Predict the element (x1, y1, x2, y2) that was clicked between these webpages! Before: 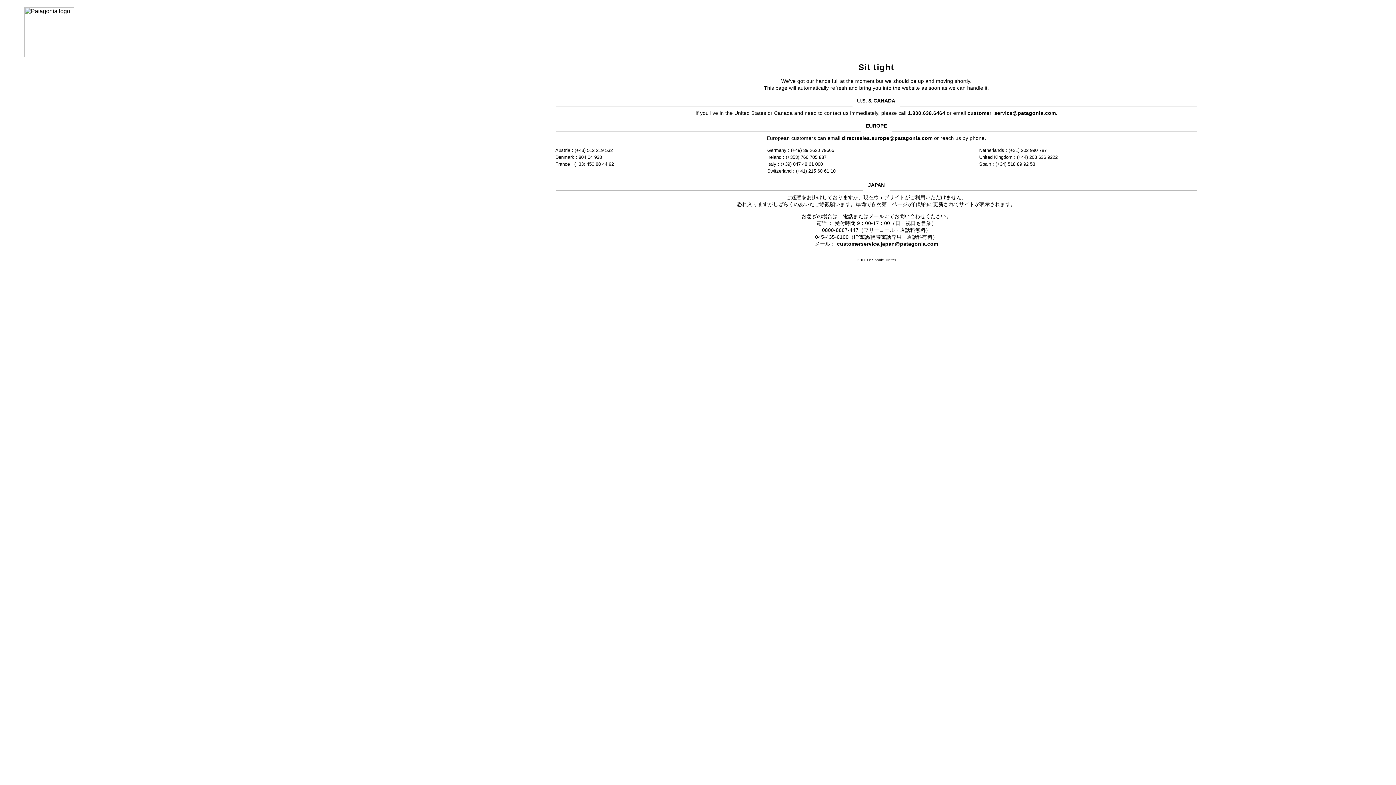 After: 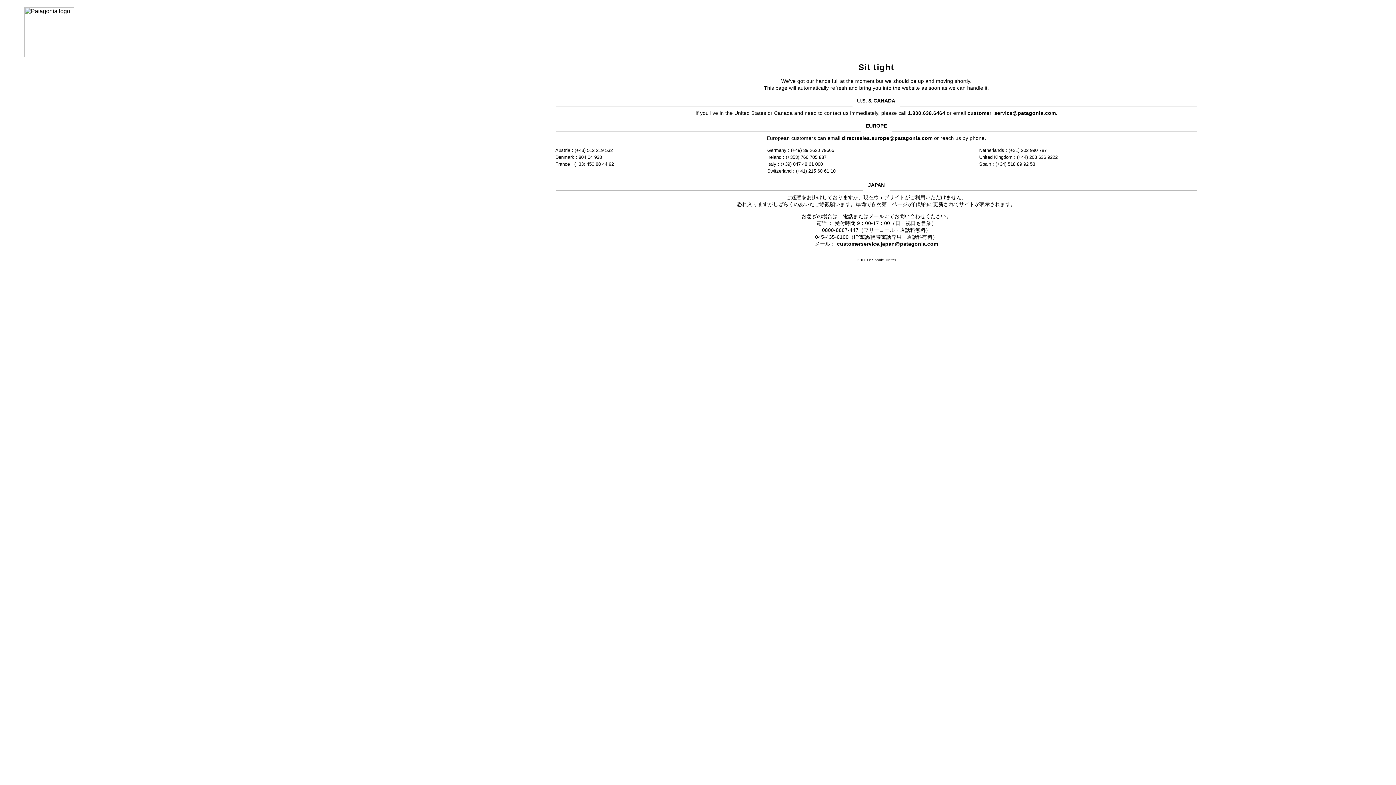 Action: bbox: (842, 135, 932, 141) label: directsales.europe@patagonia.com